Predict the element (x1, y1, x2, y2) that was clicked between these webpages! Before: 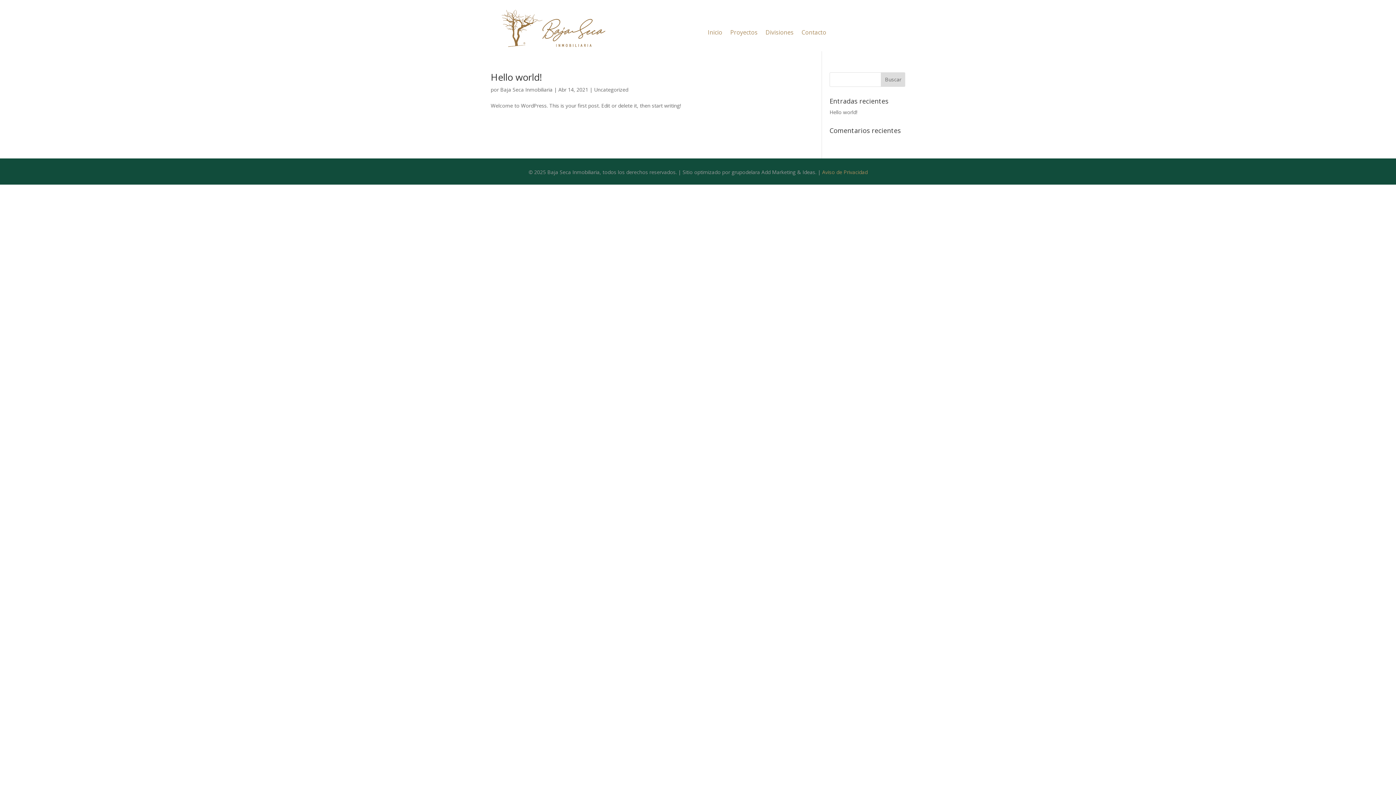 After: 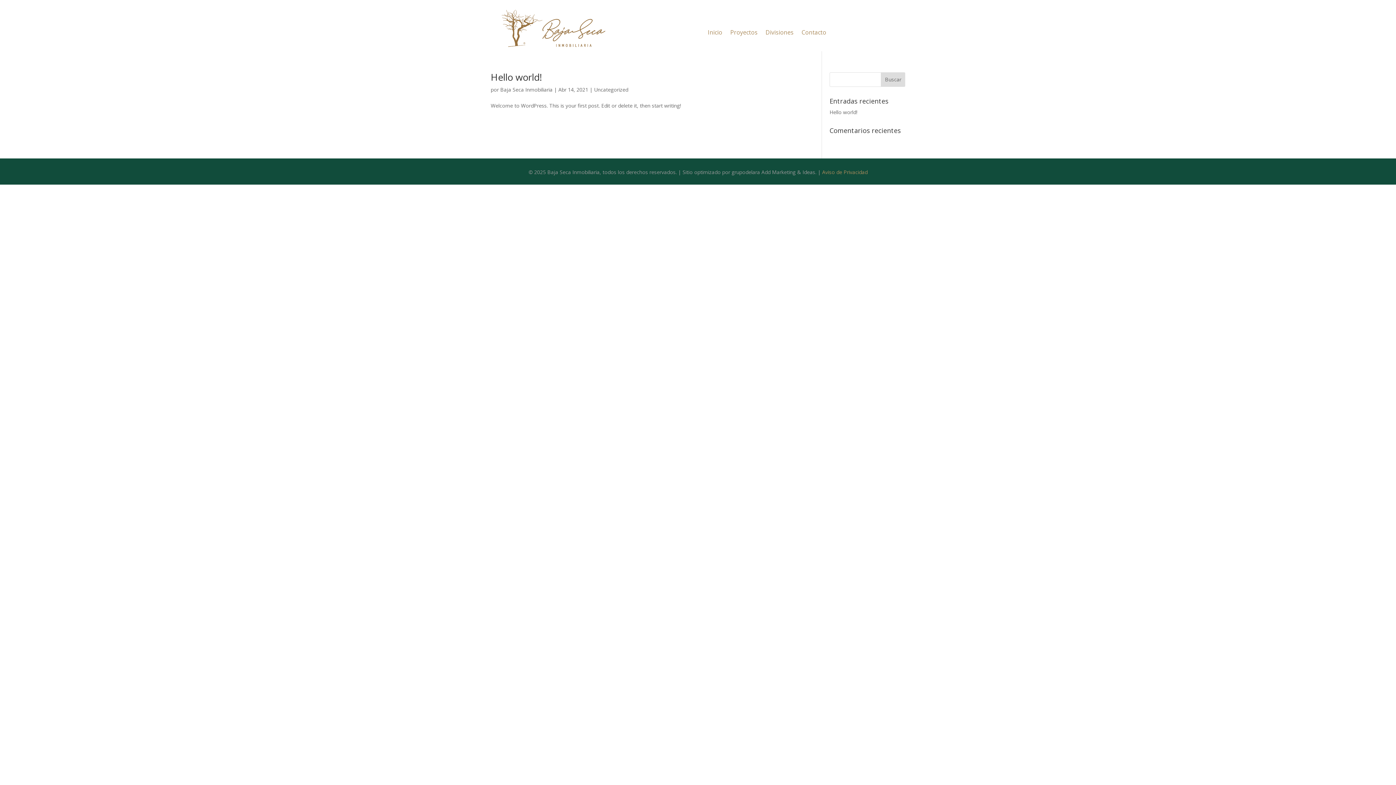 Action: bbox: (500, 86, 552, 92) label: Baja Seca Inmobiliaria